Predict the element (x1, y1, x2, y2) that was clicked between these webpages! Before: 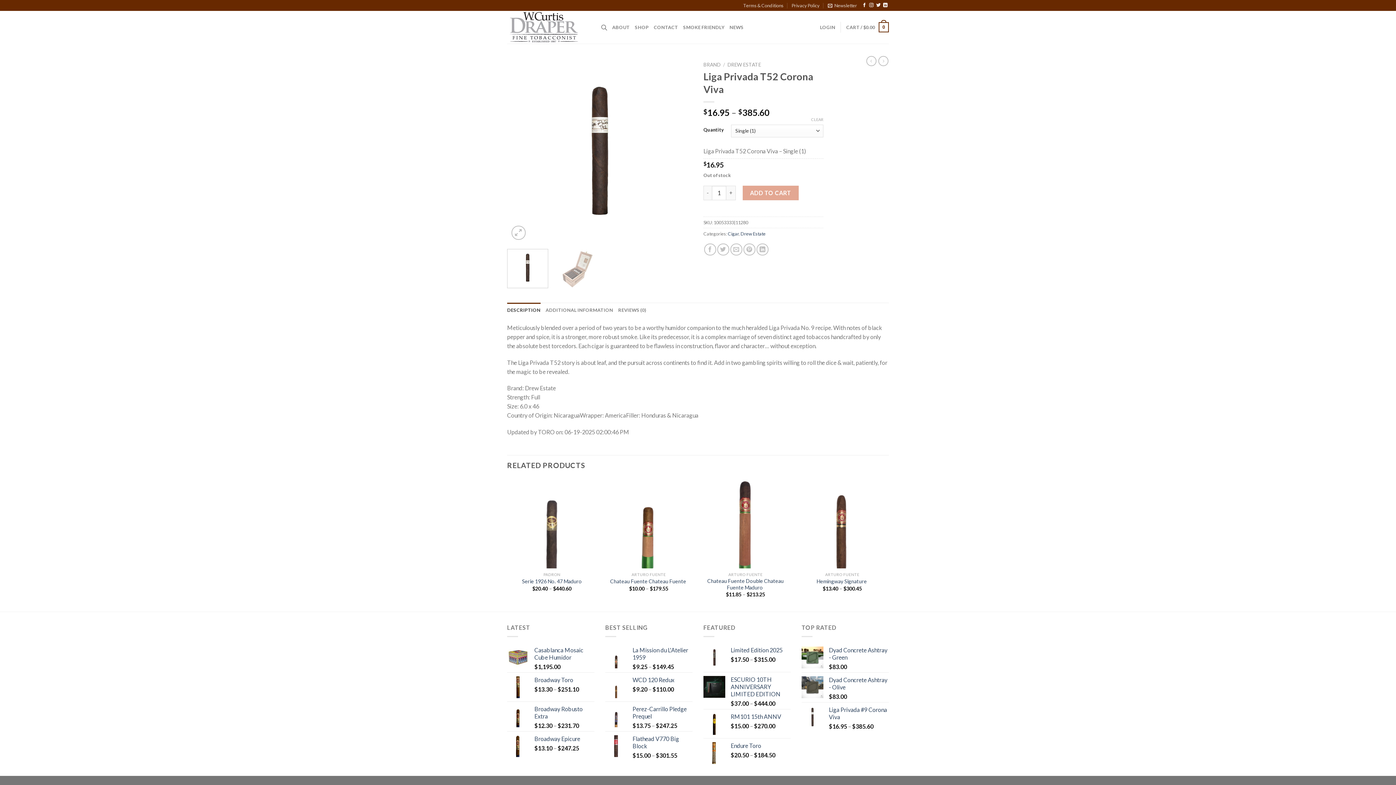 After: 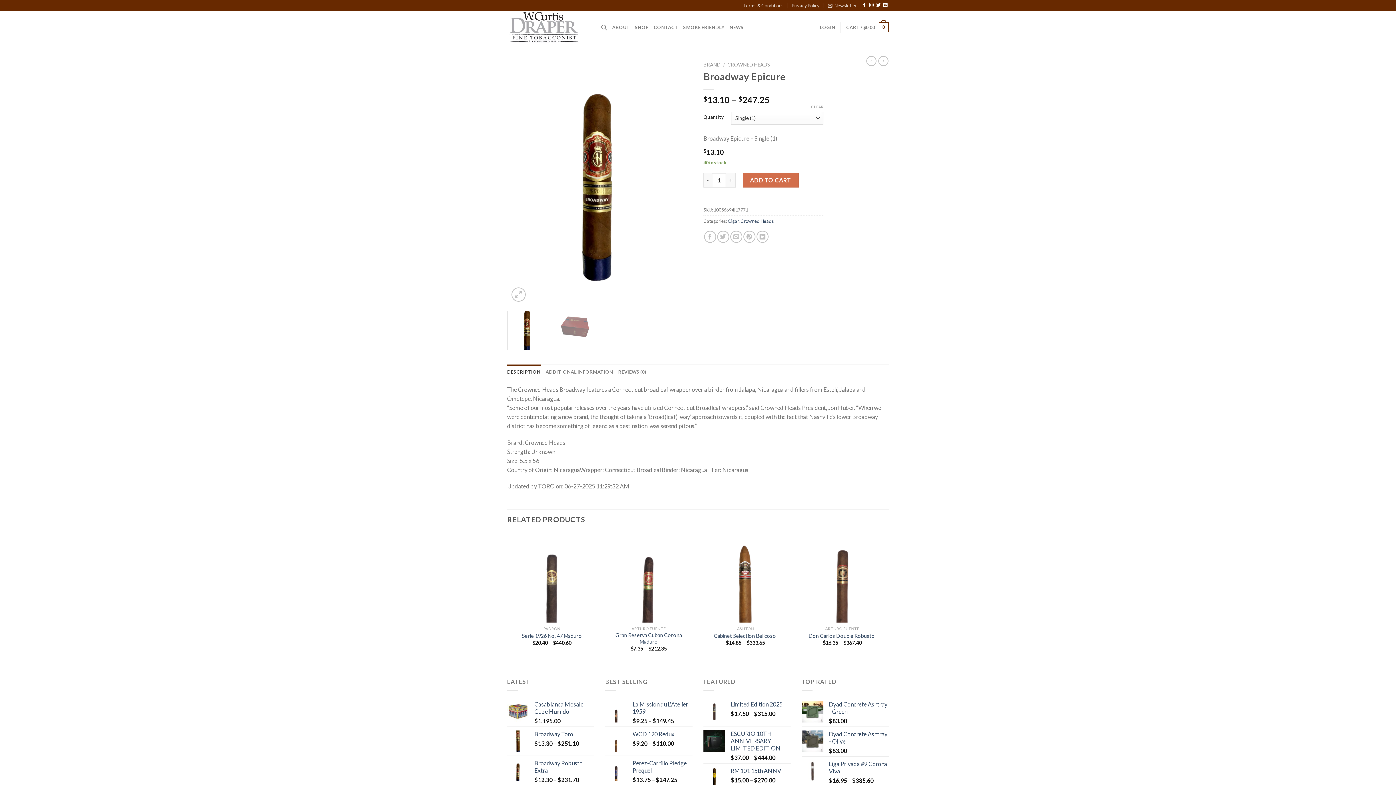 Action: label: Broadway Epicure bbox: (534, 735, 594, 742)